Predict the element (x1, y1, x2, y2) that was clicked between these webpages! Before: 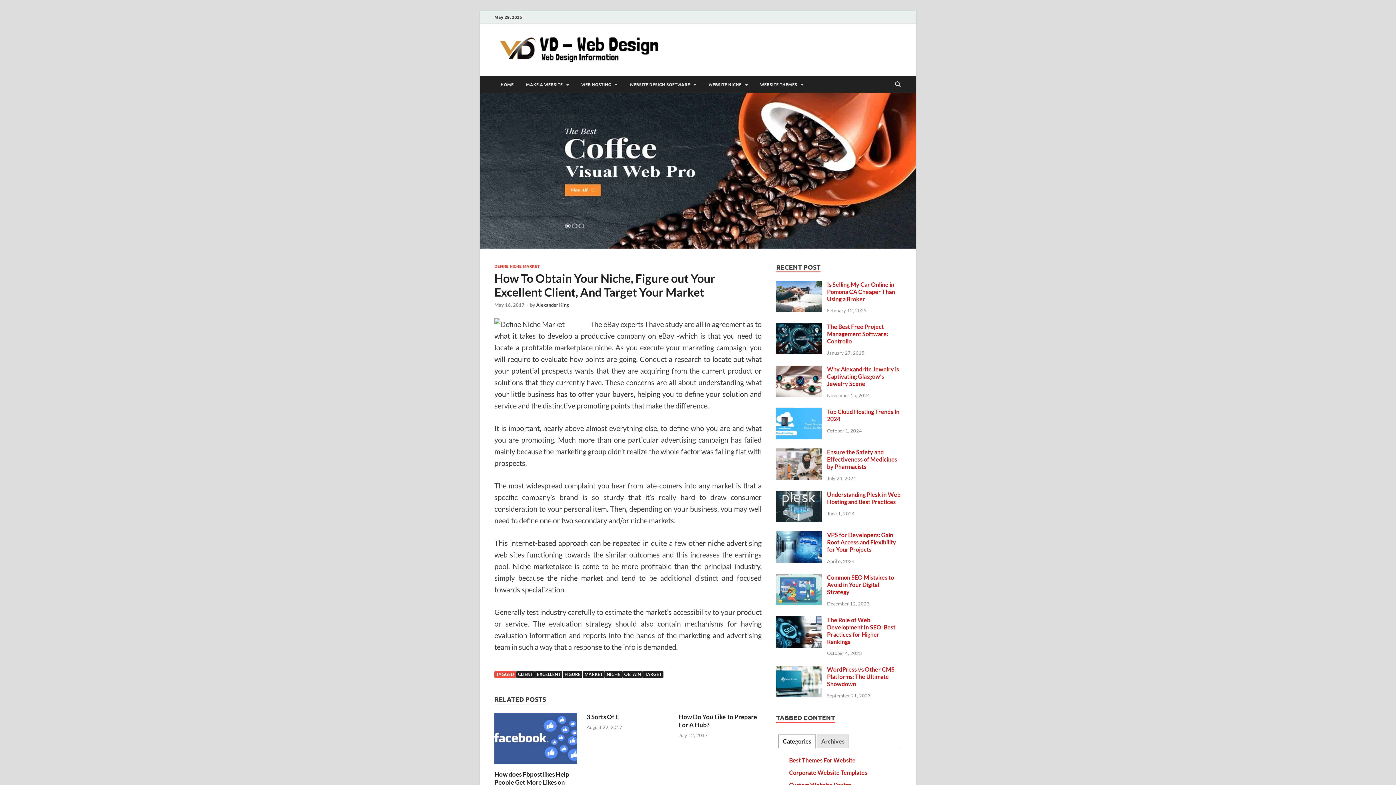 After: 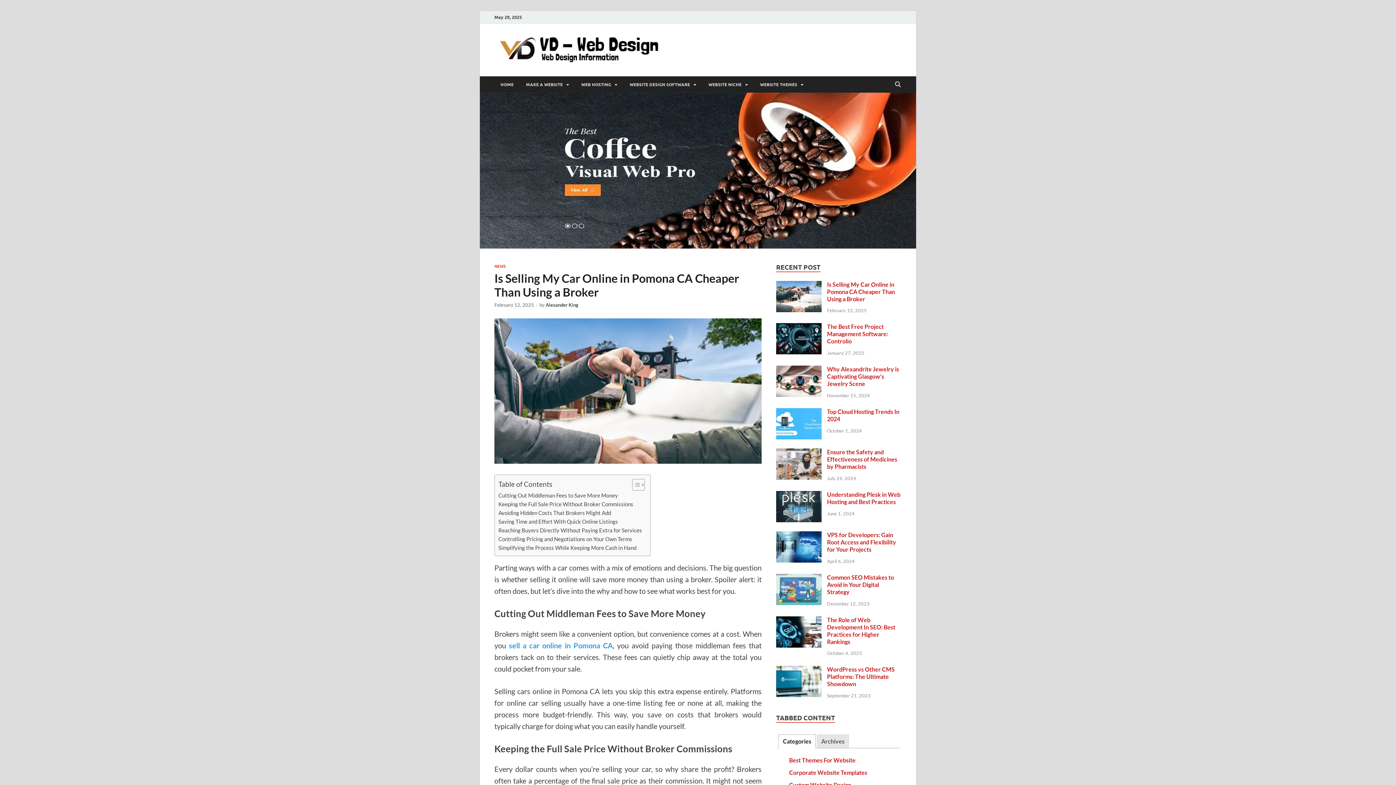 Action: bbox: (776, 281, 821, 288)